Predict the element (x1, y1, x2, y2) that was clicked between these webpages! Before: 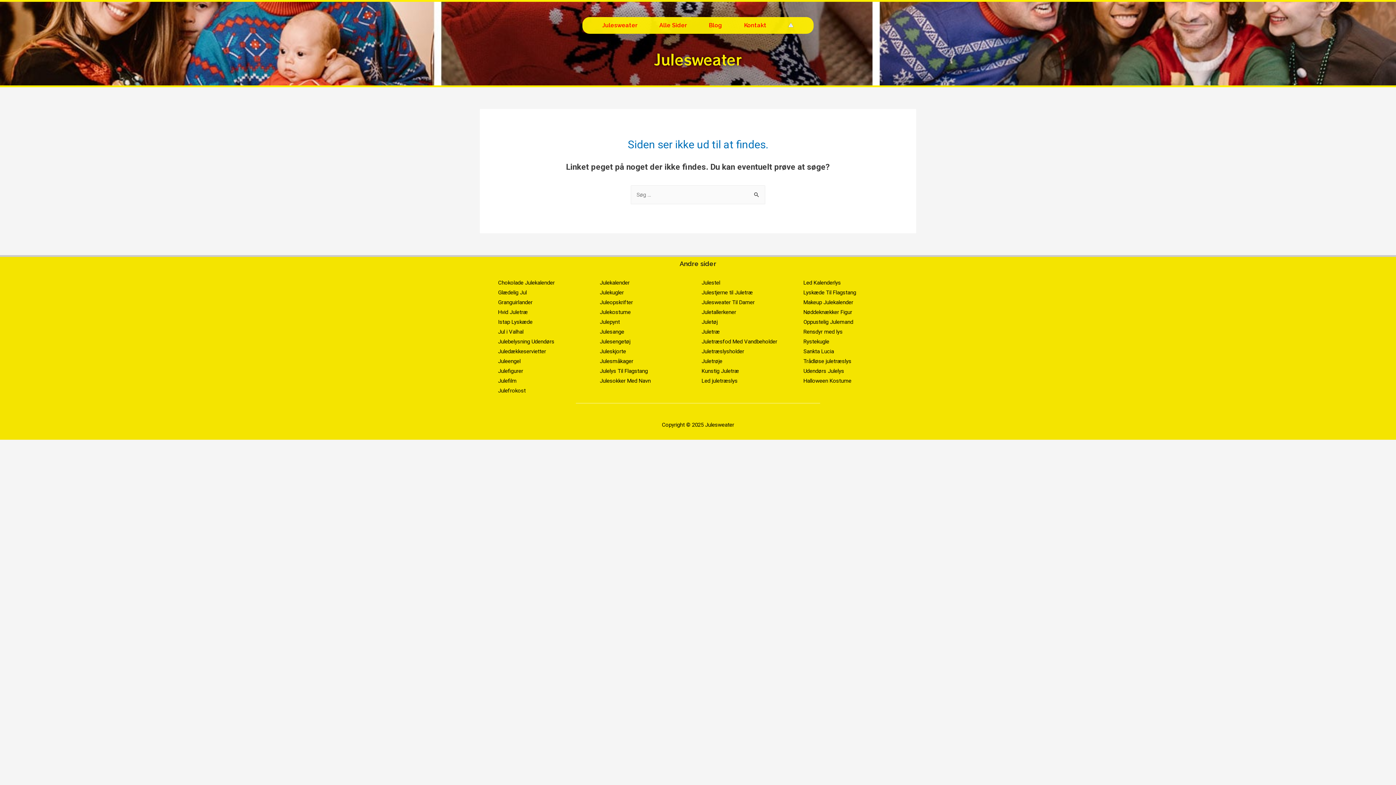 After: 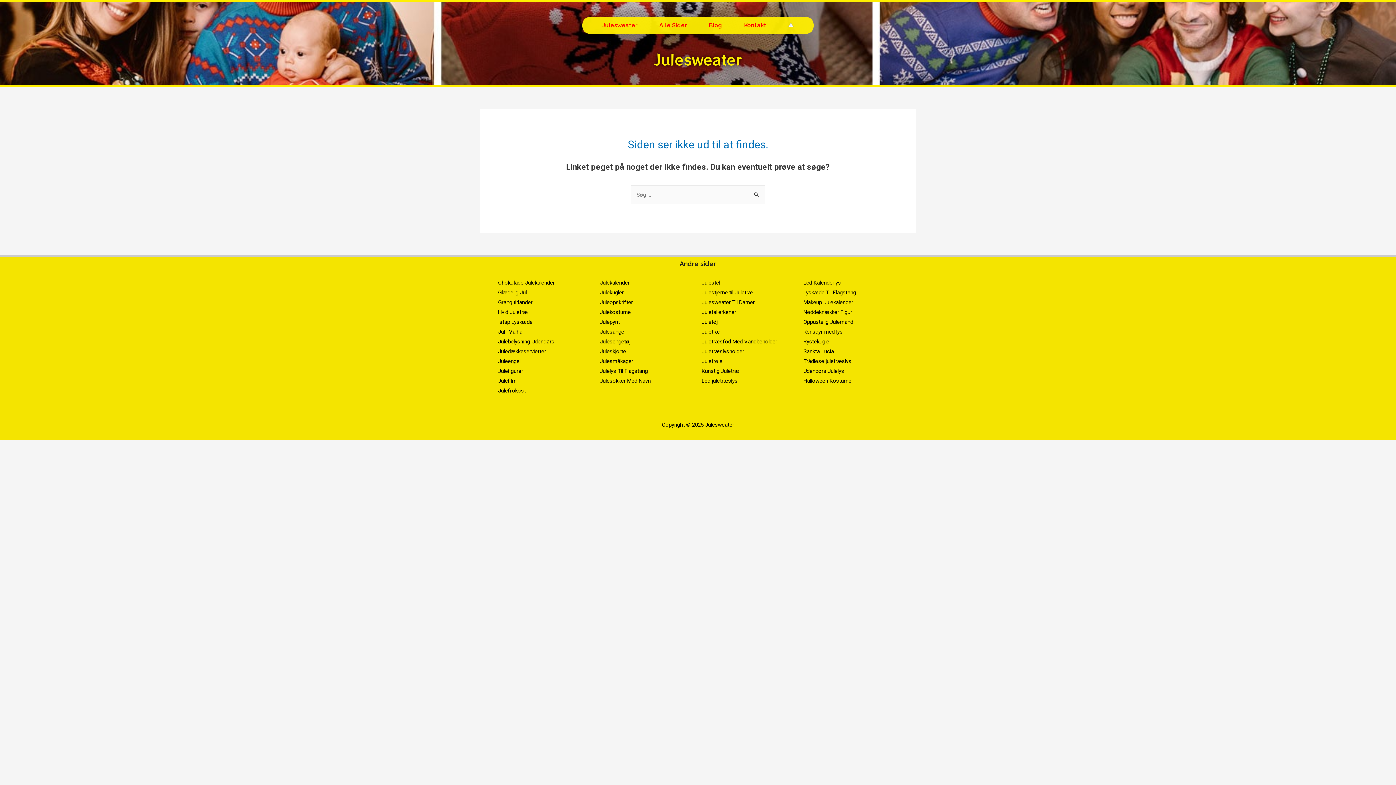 Action: bbox: (498, 358, 520, 364) label: Juleengel